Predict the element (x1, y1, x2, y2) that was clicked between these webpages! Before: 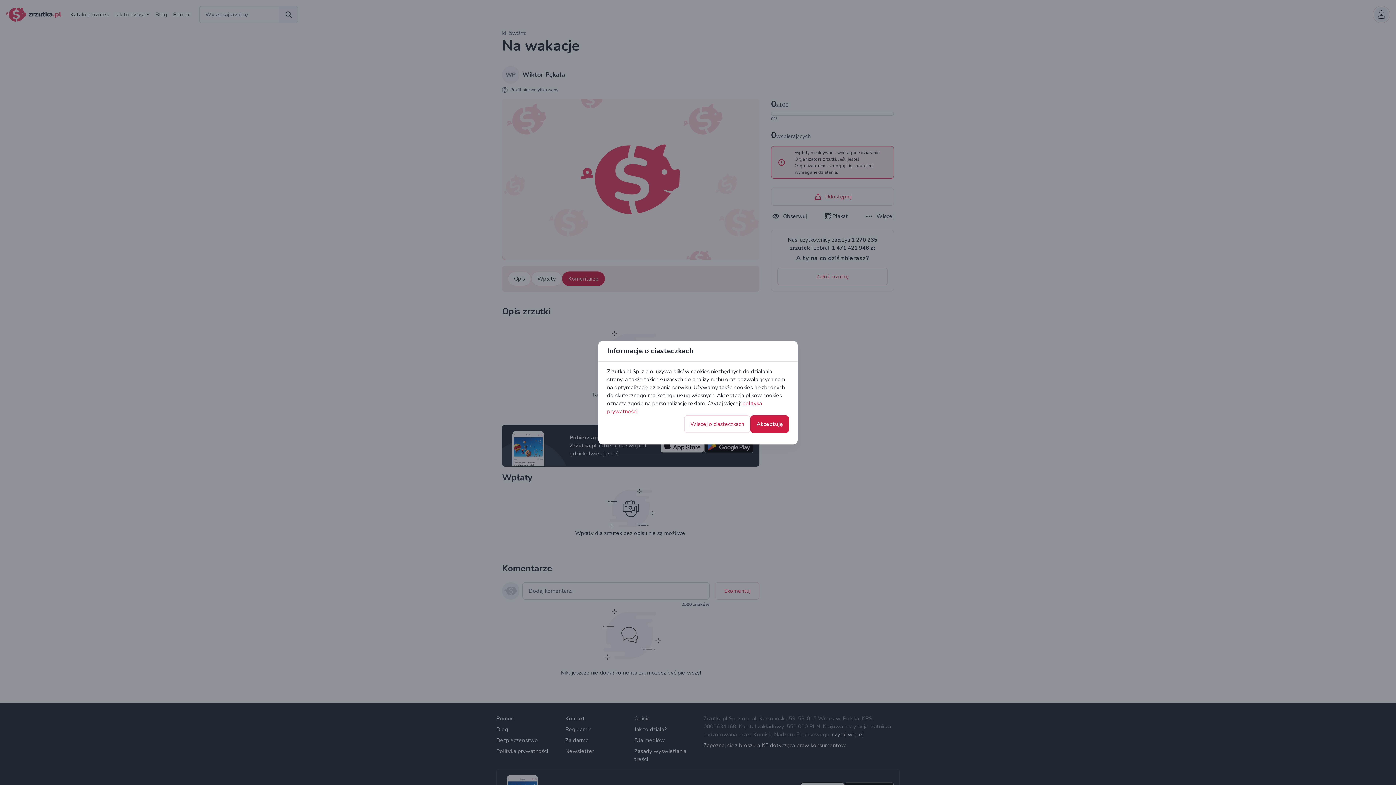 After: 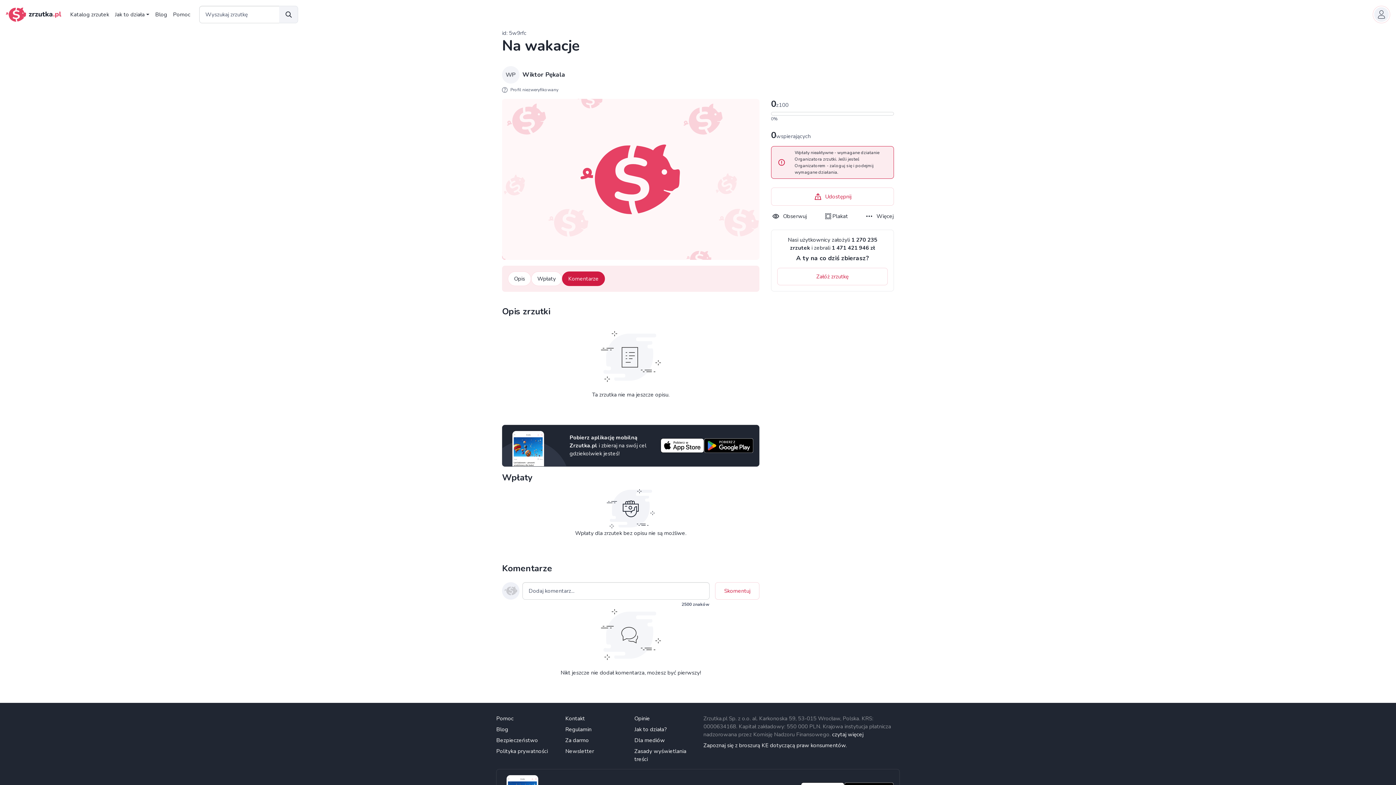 Action: bbox: (750, 398, 789, 416) label: Akceptuję